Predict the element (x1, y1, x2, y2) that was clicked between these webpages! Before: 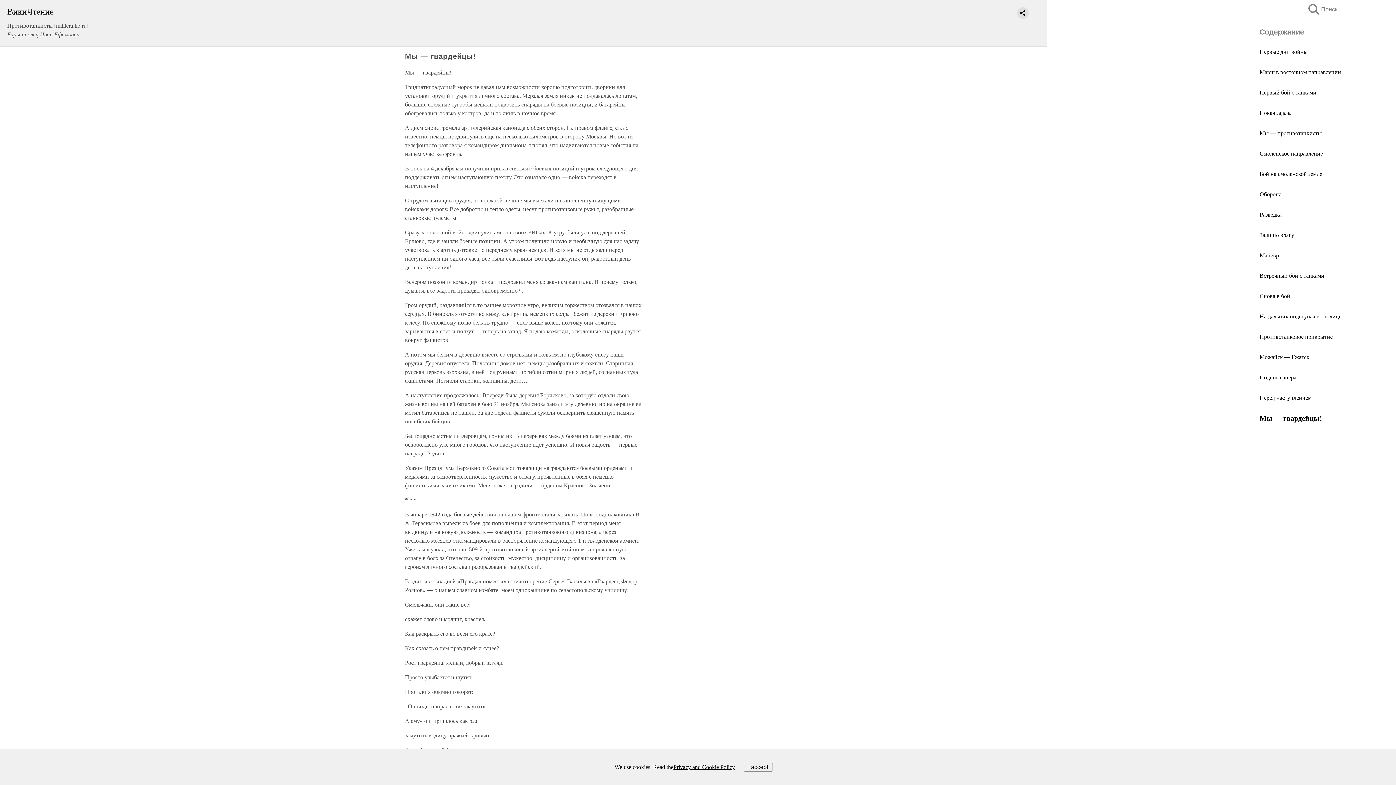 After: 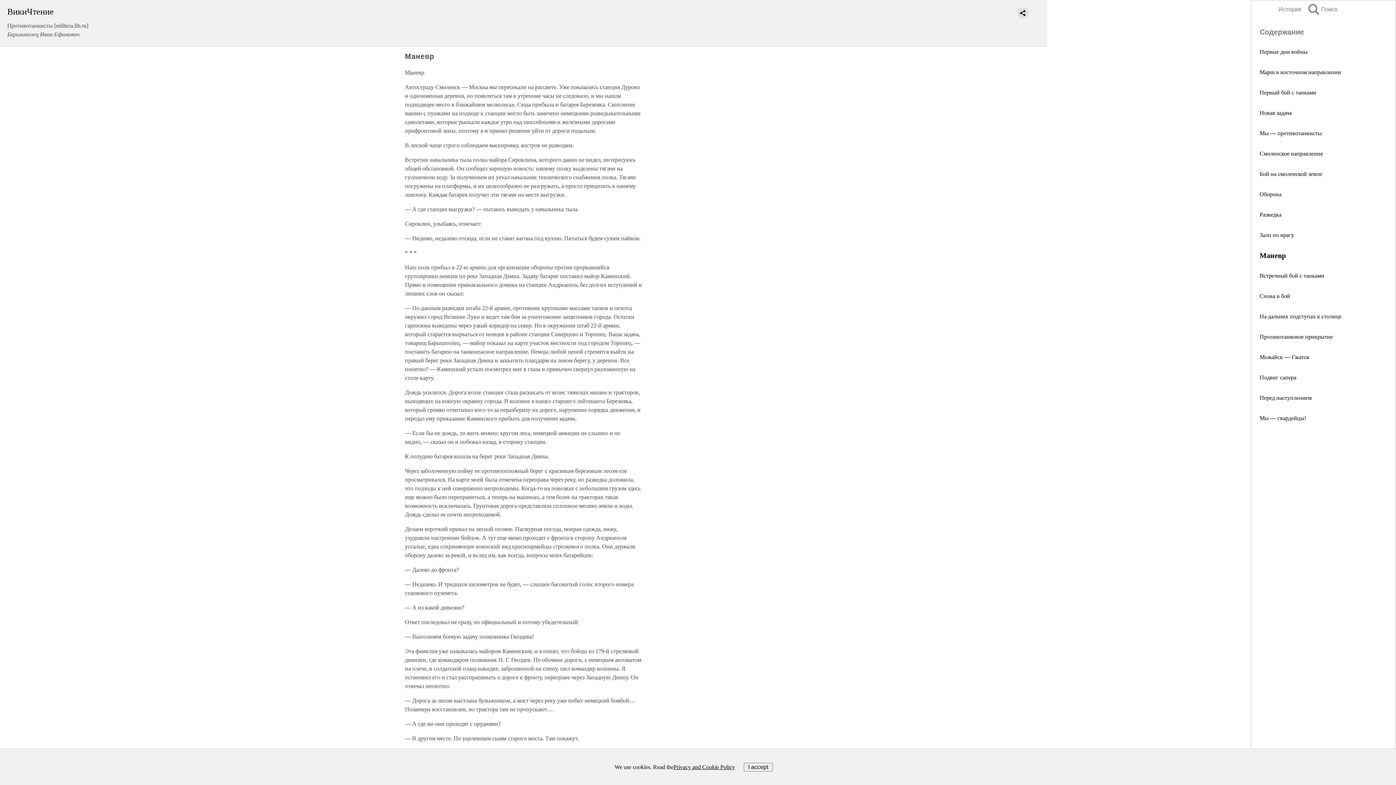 Action: label: Маневр bbox: (1260, 252, 1279, 258)